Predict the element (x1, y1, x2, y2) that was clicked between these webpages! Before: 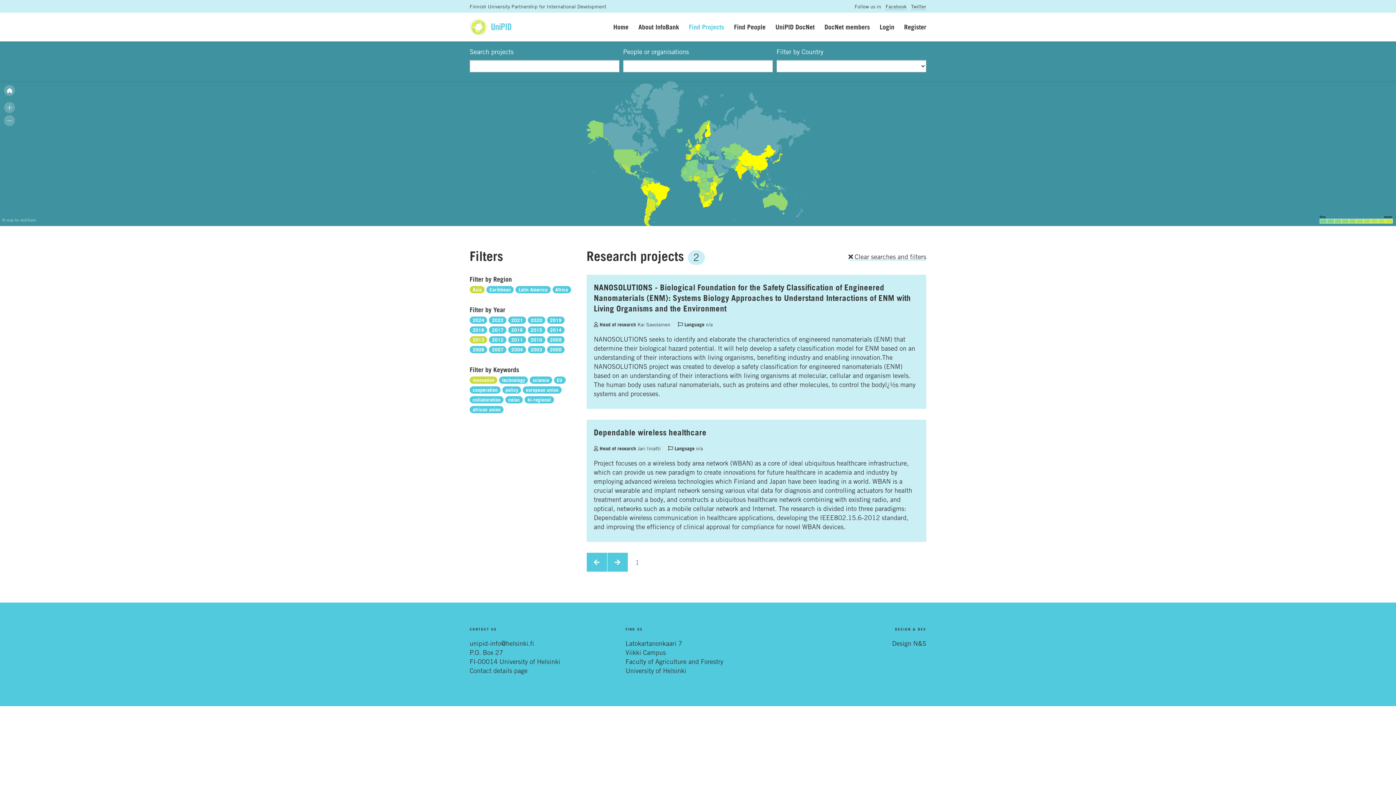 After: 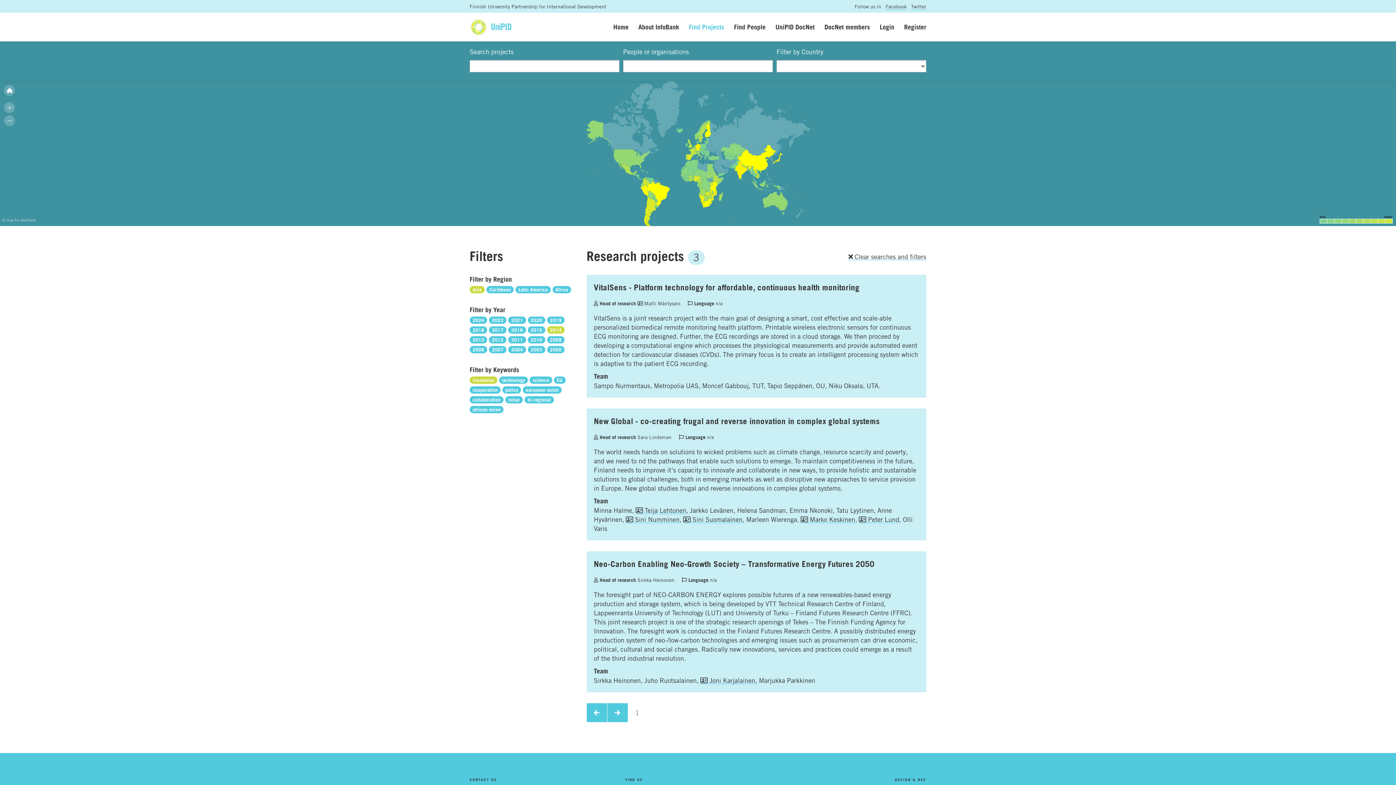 Action: label: 2014 bbox: (547, 325, 564, 333)